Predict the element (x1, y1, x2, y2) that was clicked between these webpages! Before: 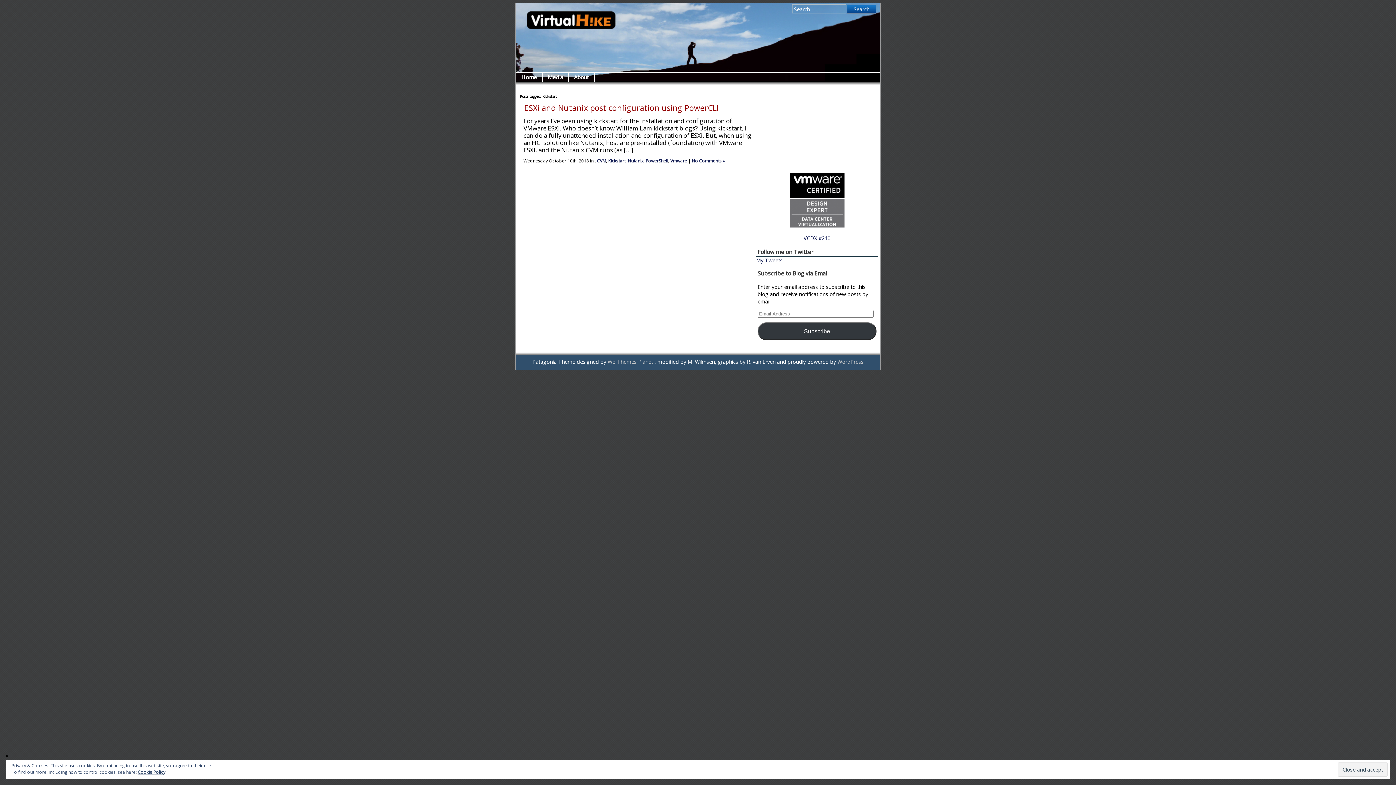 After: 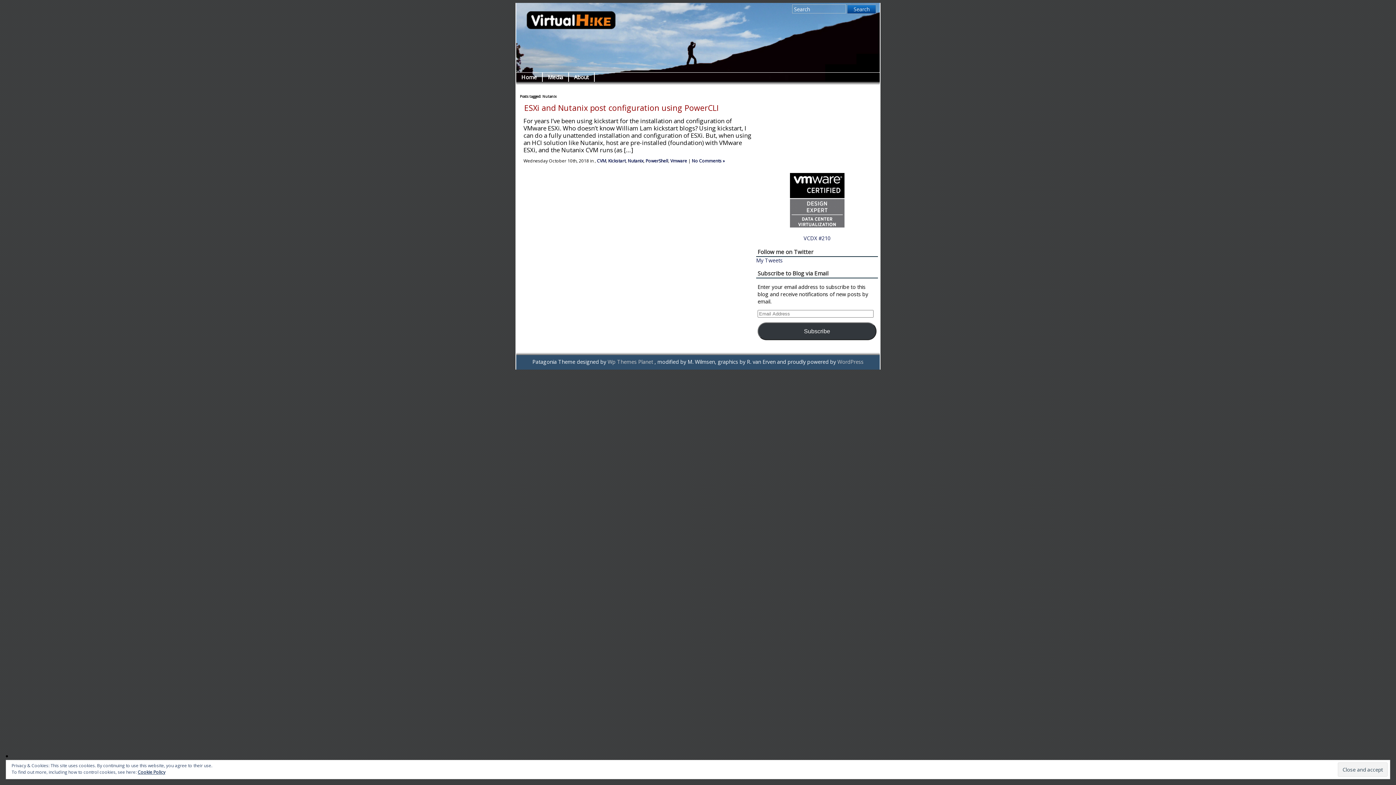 Action: label: Nutanix bbox: (628, 157, 643, 164)